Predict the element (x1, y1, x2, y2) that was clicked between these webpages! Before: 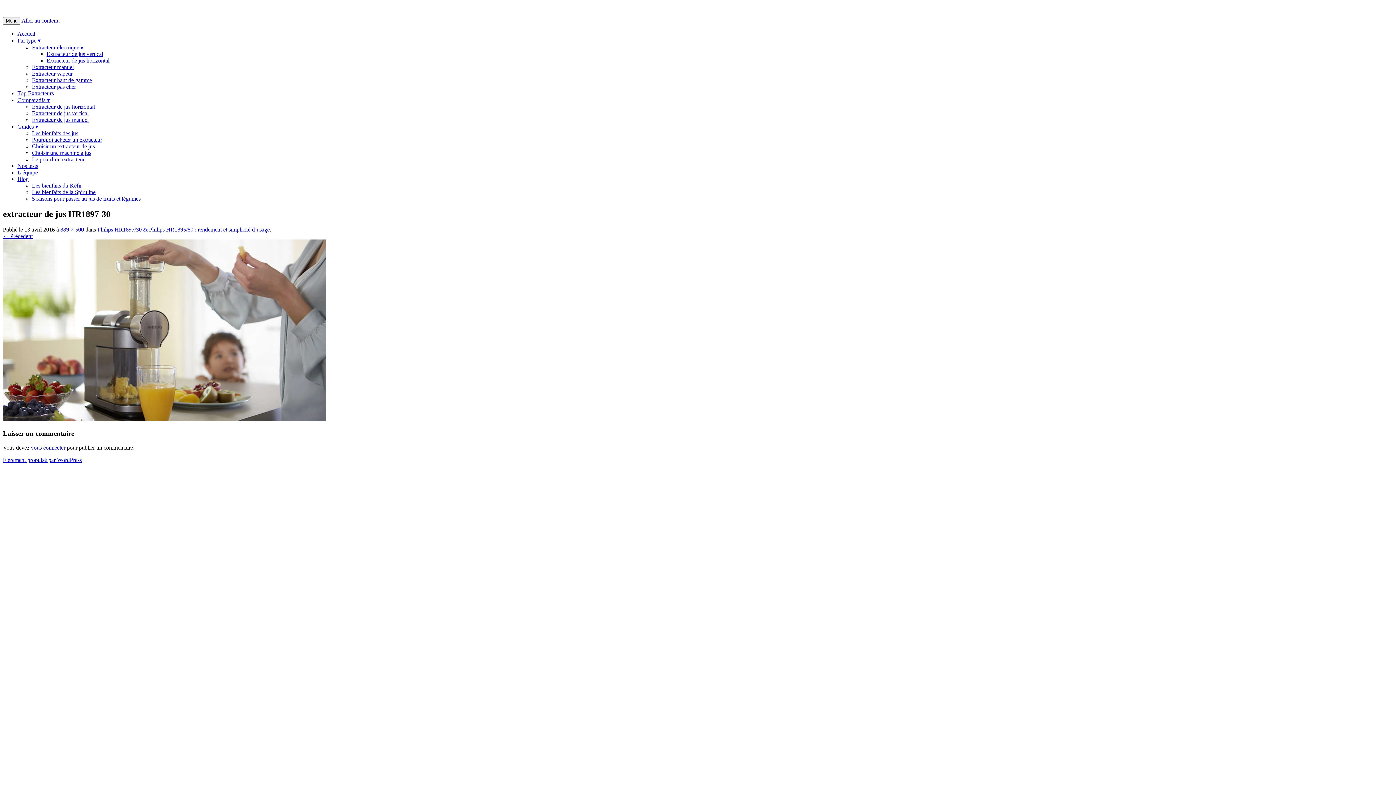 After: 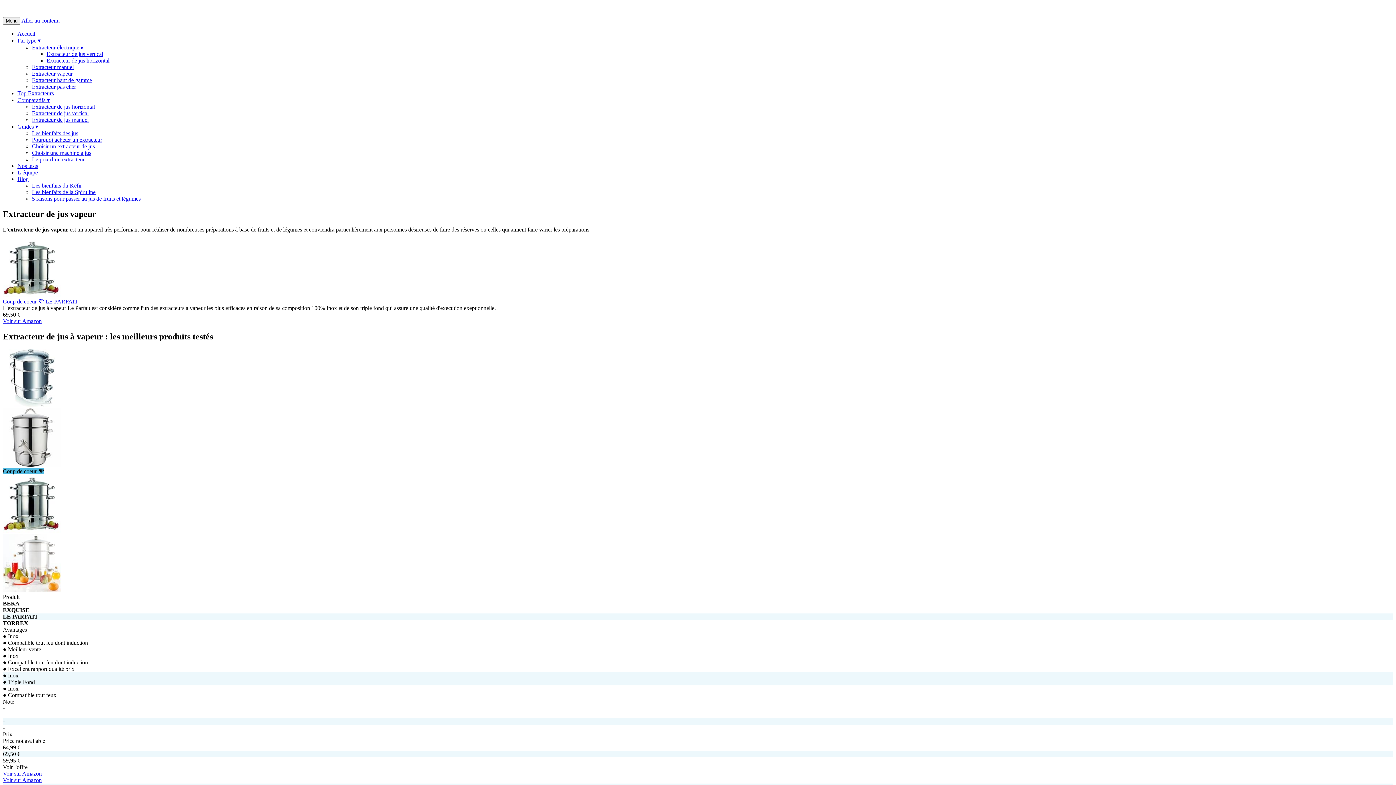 Action: bbox: (32, 70, 72, 76) label: Extracteur vapeur